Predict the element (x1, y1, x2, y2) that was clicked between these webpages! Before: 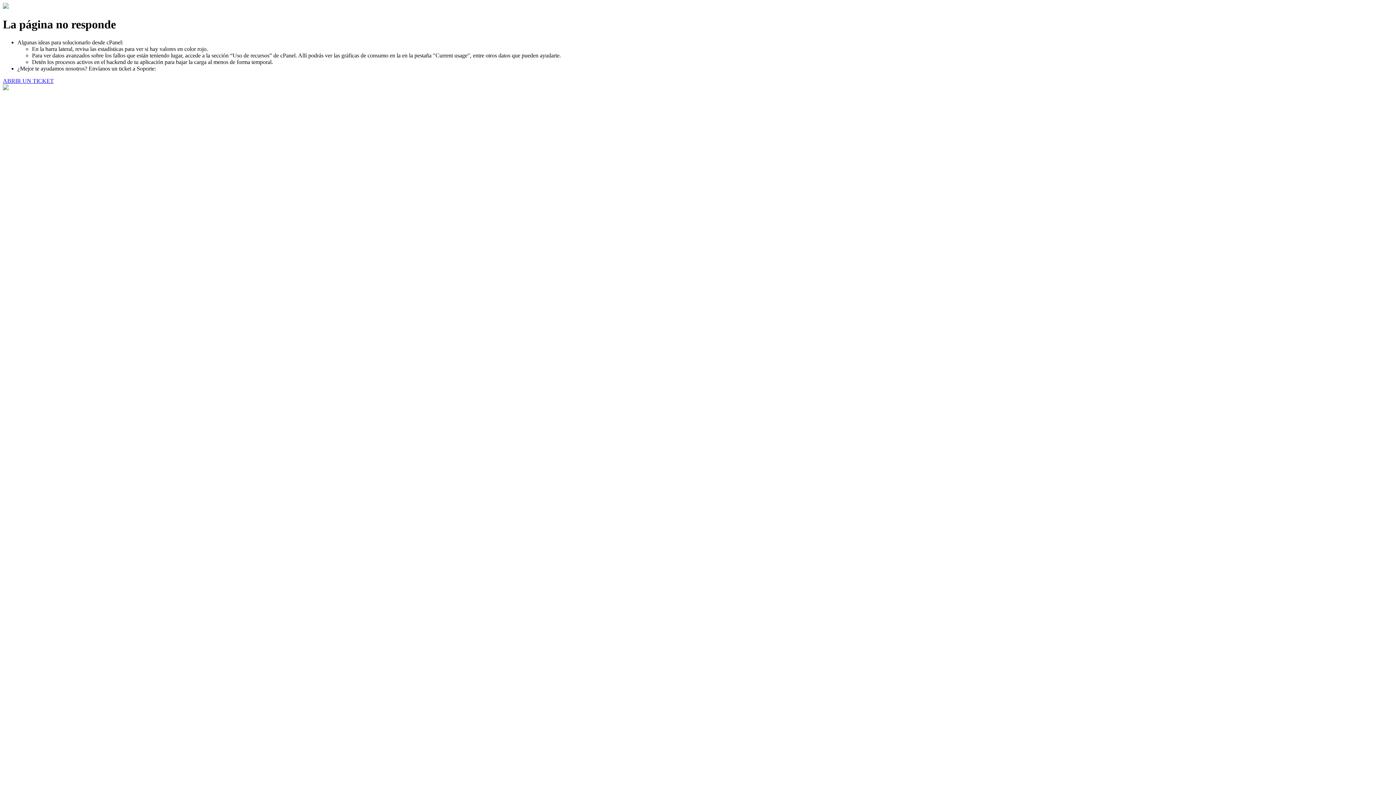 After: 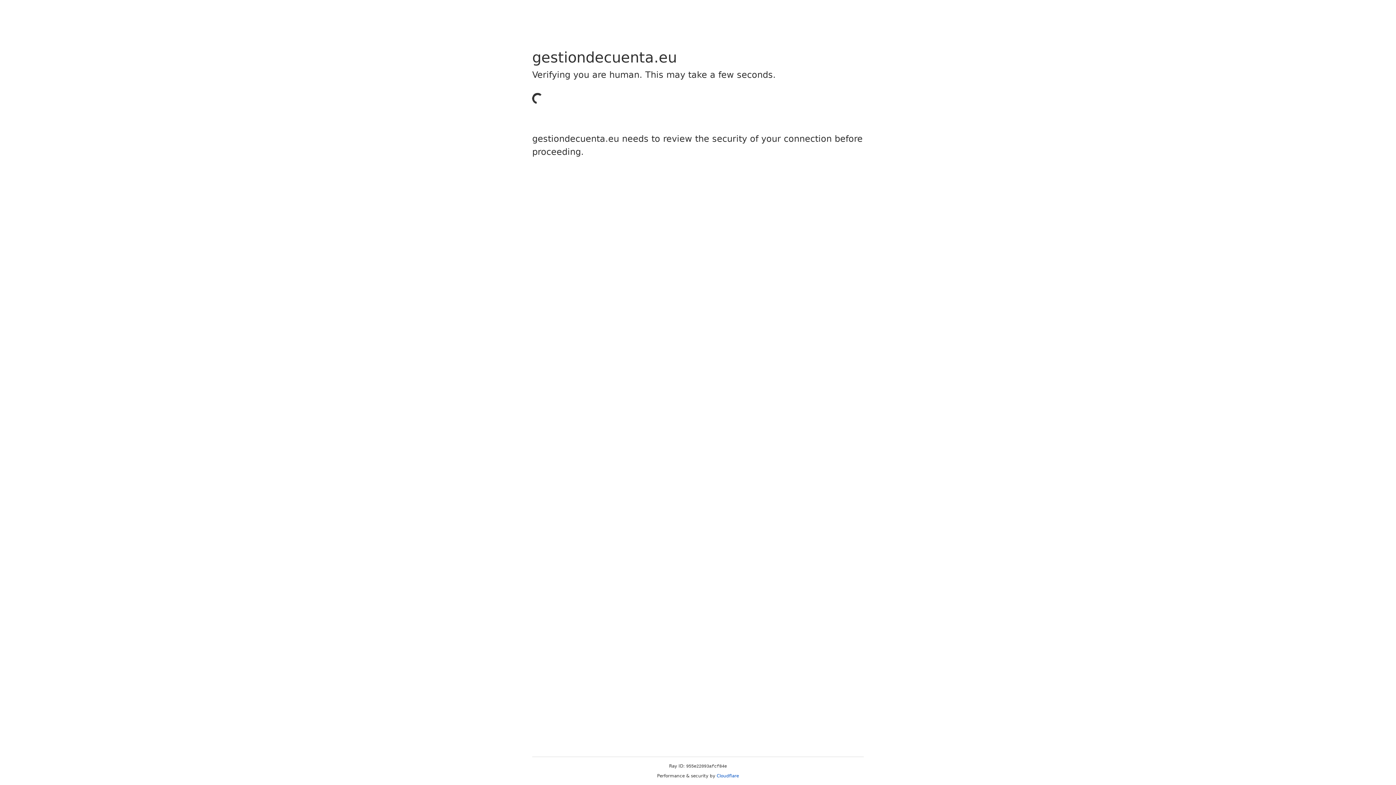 Action: label: ABRIR UN TICKET bbox: (2, 77, 53, 83)